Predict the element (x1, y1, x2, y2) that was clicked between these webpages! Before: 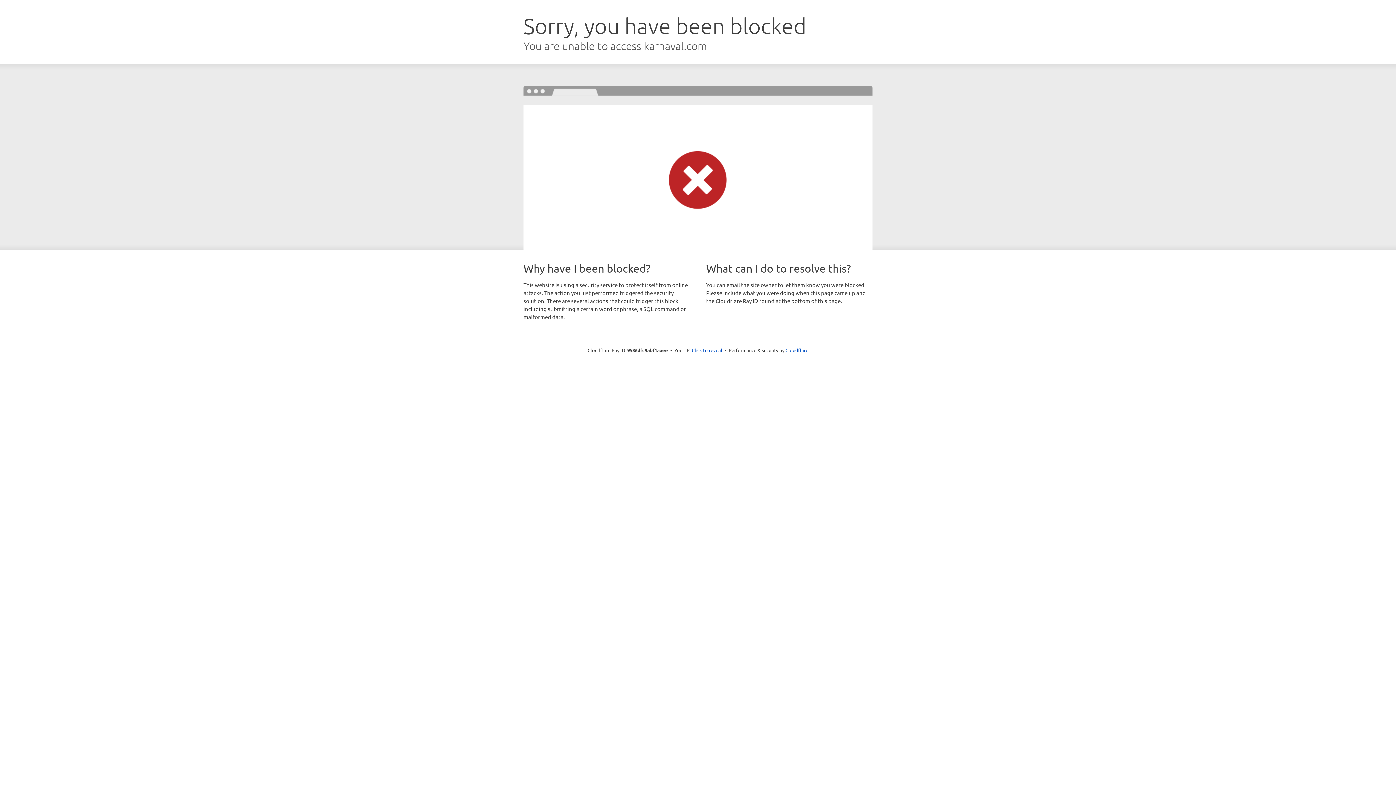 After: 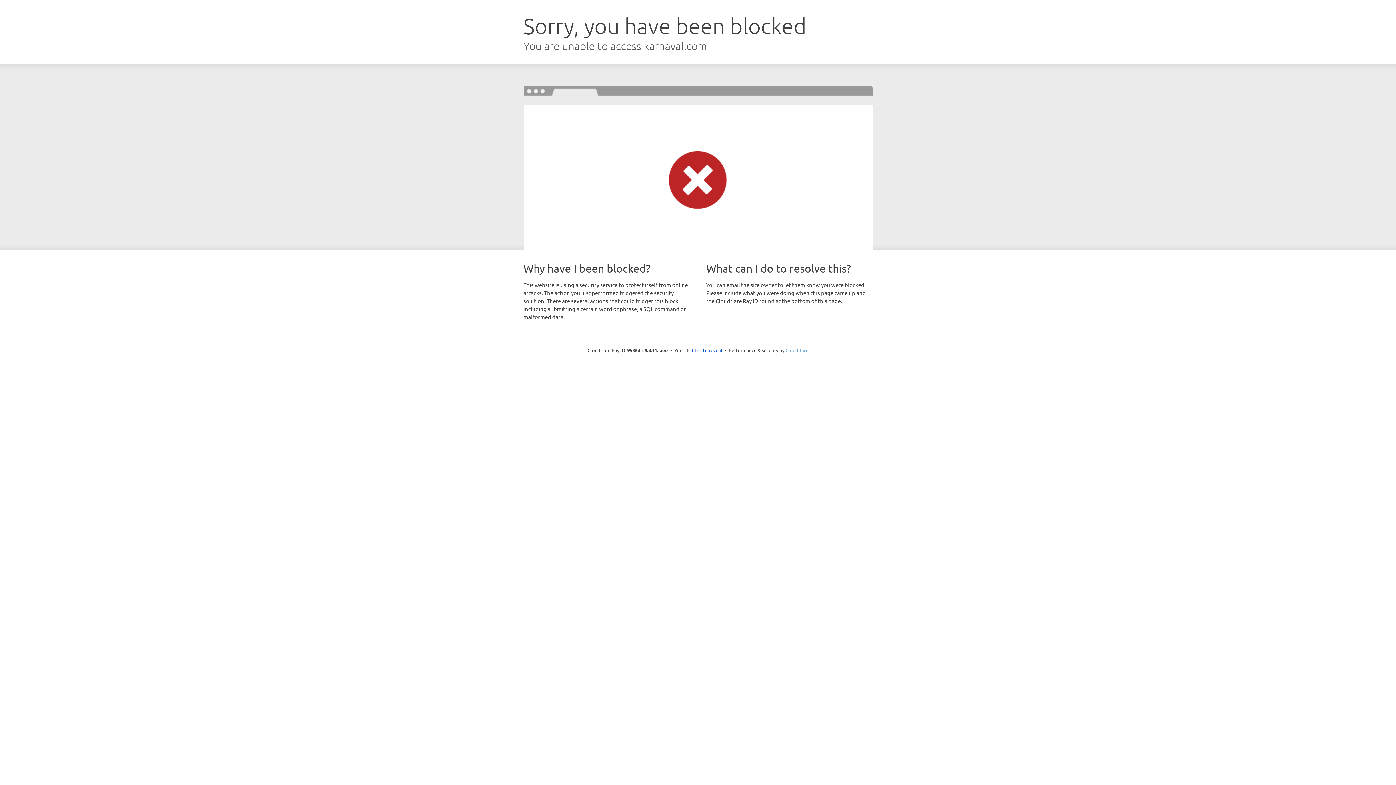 Action: label: Cloudflare bbox: (785, 347, 808, 353)